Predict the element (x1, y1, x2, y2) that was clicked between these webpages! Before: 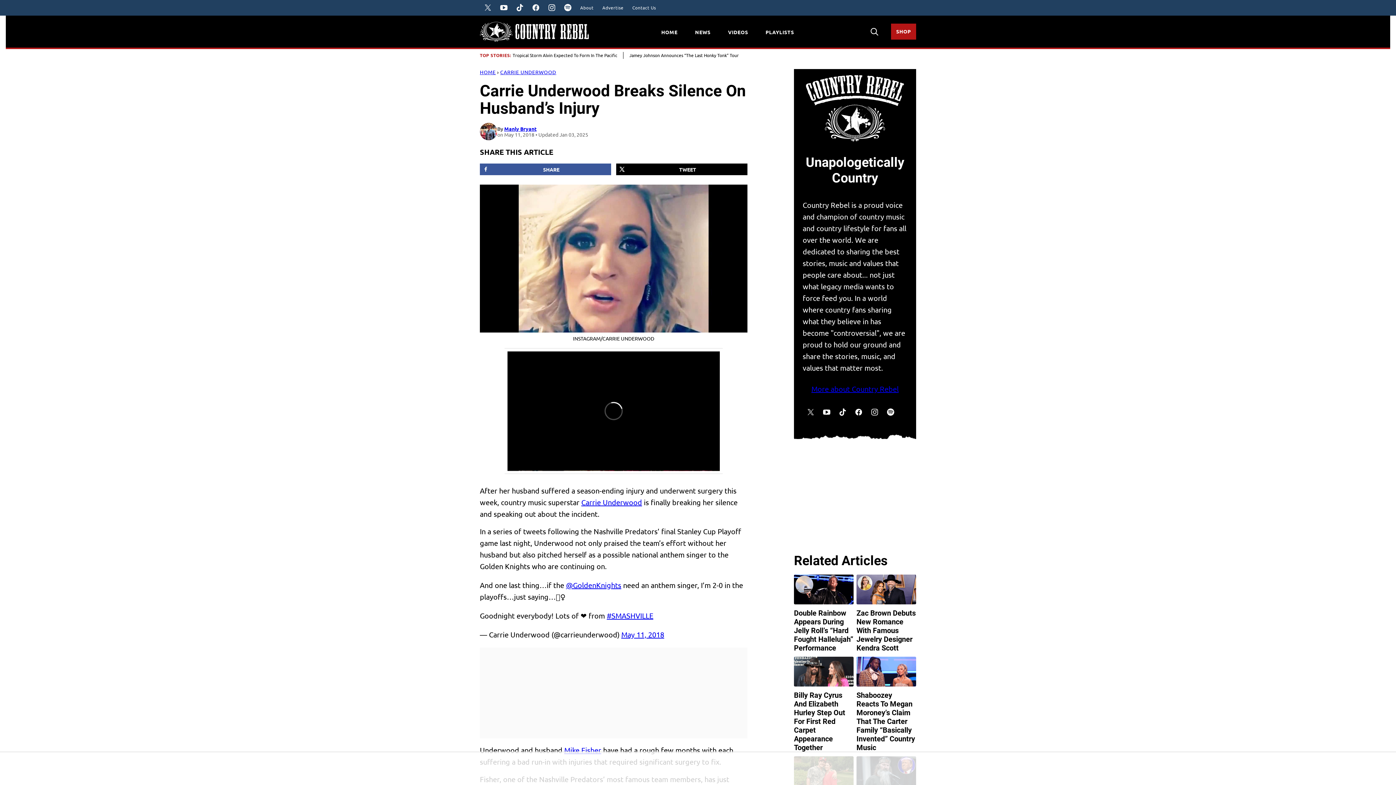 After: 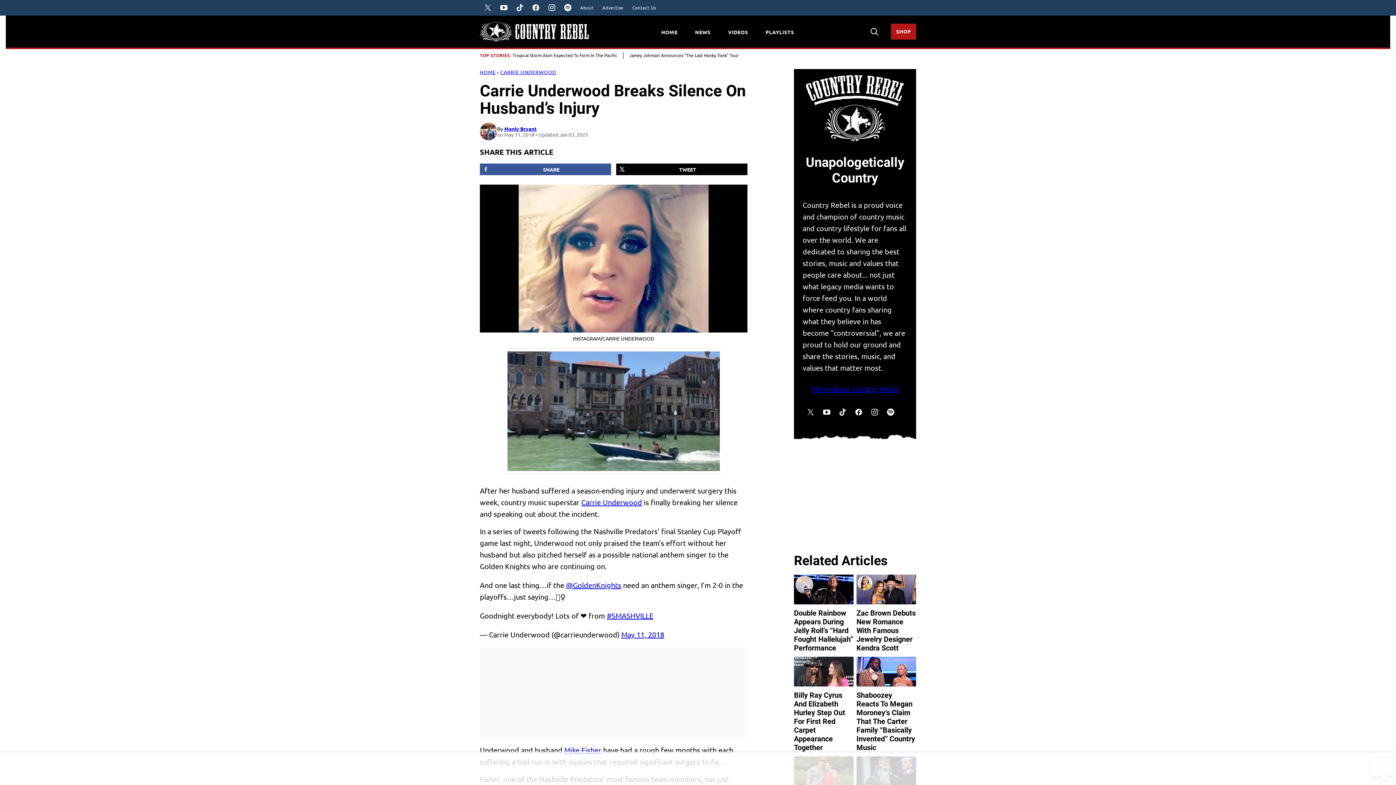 Action: bbox: (818, 404, 834, 420) label: YouTube